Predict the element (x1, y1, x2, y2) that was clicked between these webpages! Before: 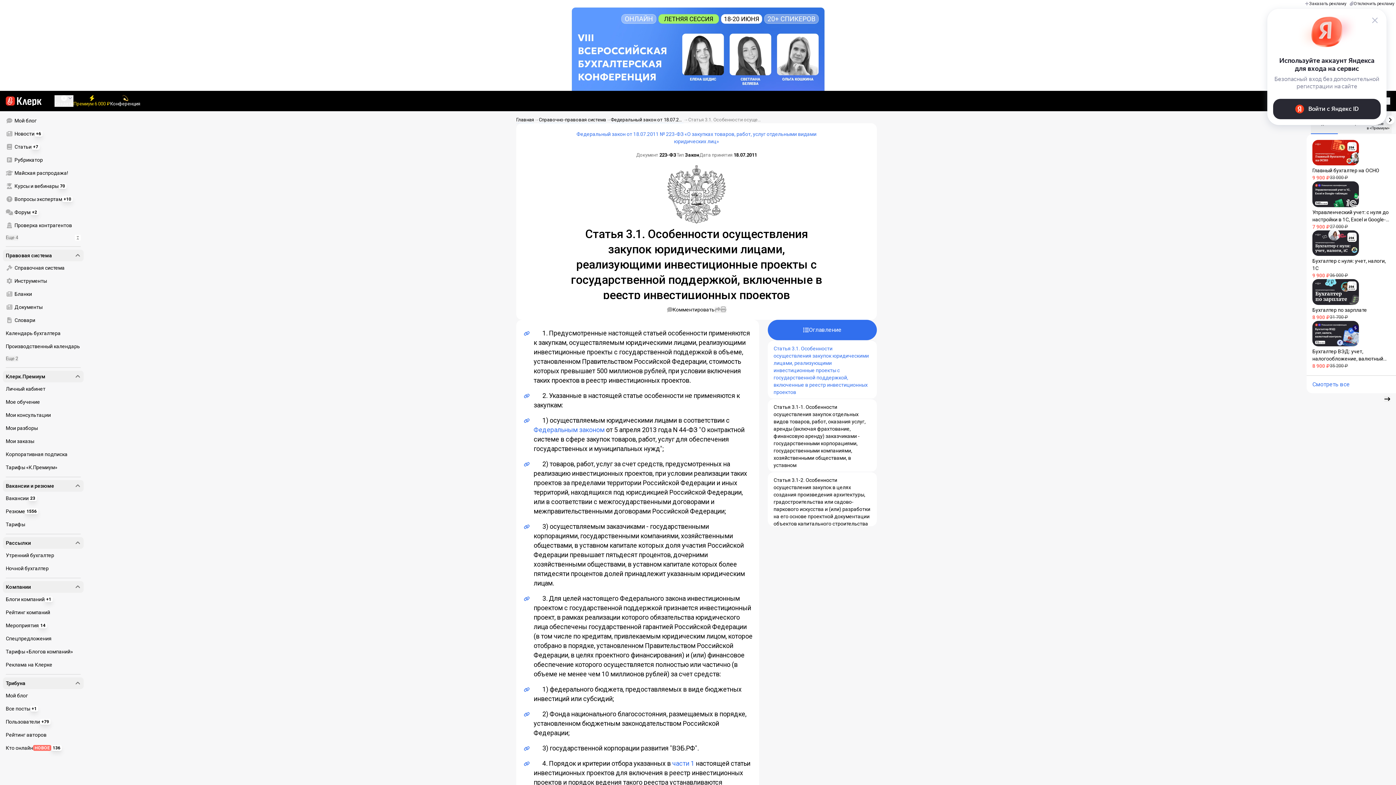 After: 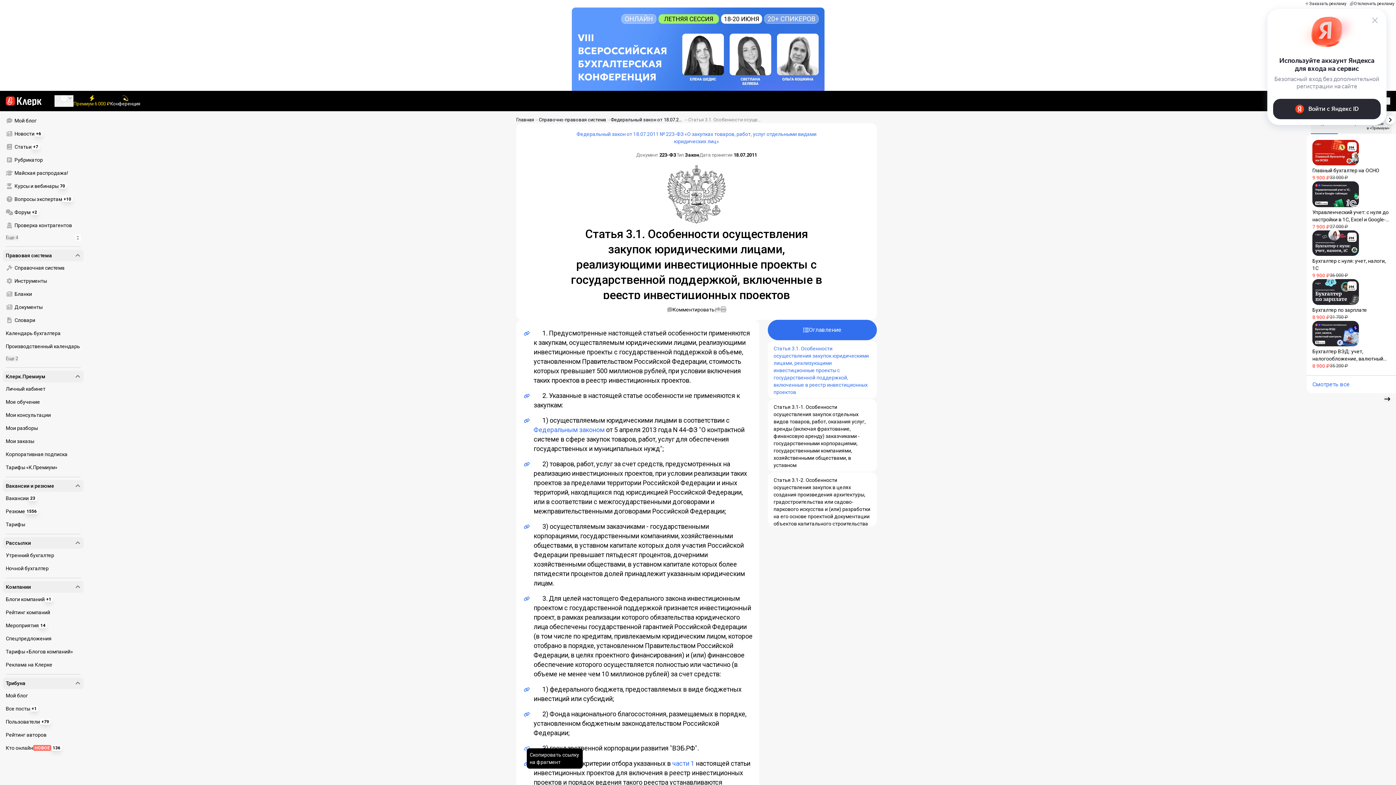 Action: bbox: (522, 744, 531, 753)